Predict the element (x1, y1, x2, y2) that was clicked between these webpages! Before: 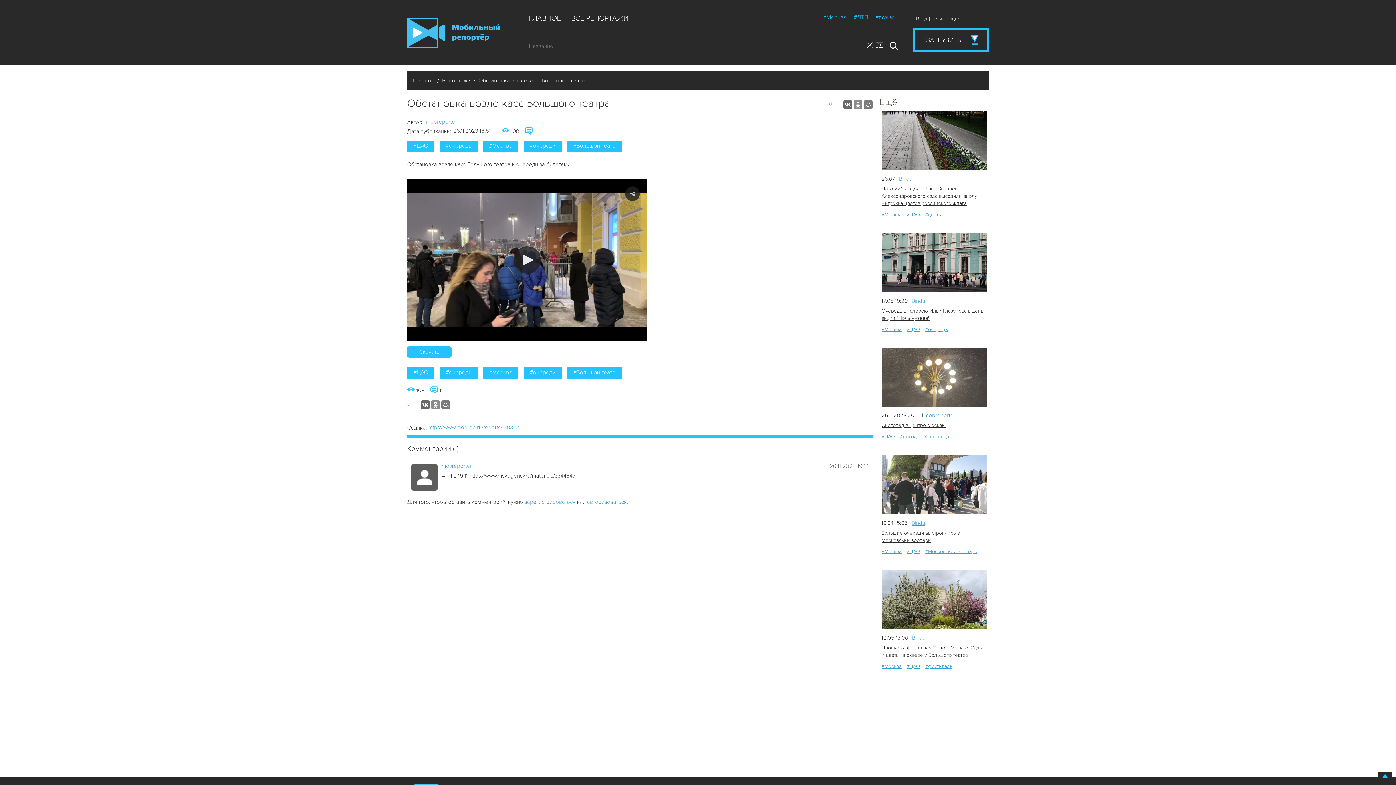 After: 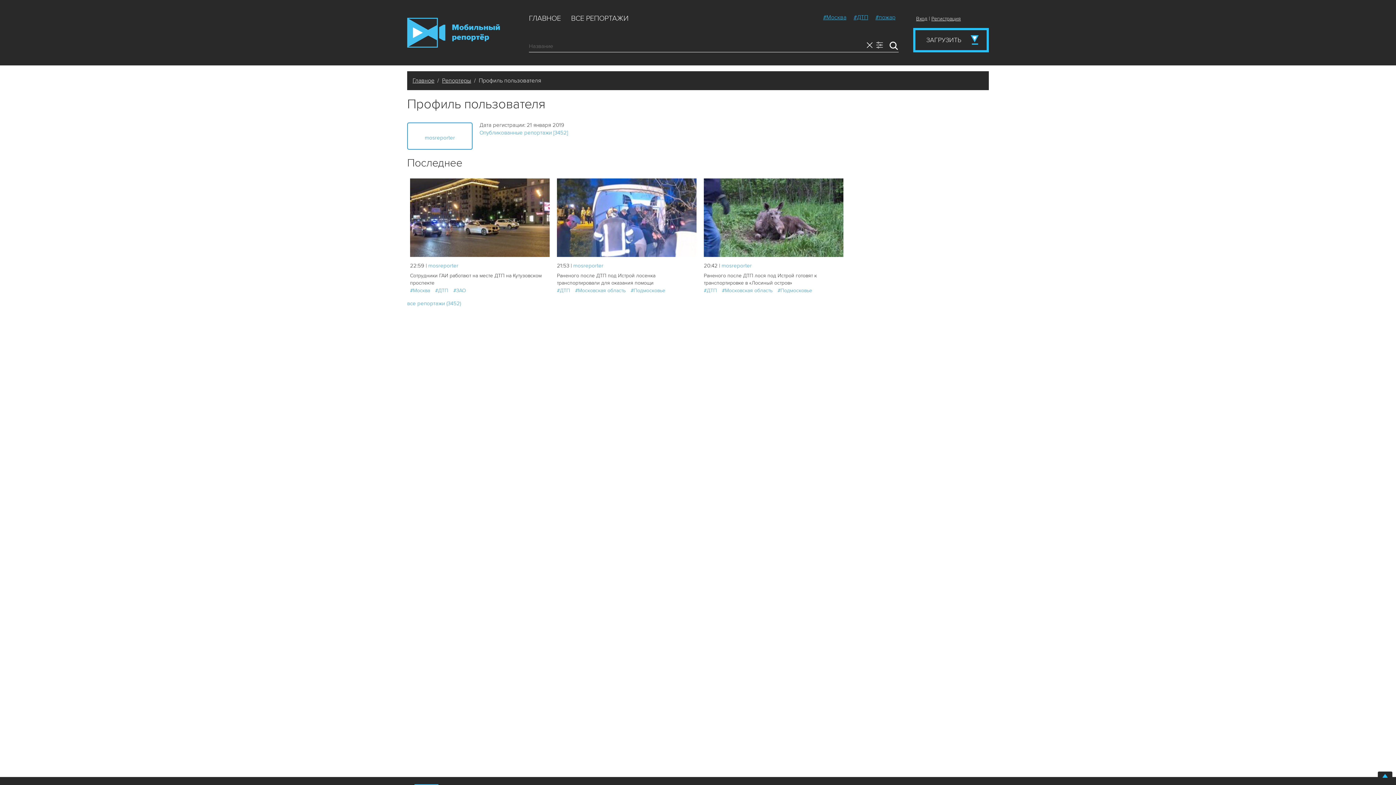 Action: bbox: (441, 462, 472, 470) label: mosreporter